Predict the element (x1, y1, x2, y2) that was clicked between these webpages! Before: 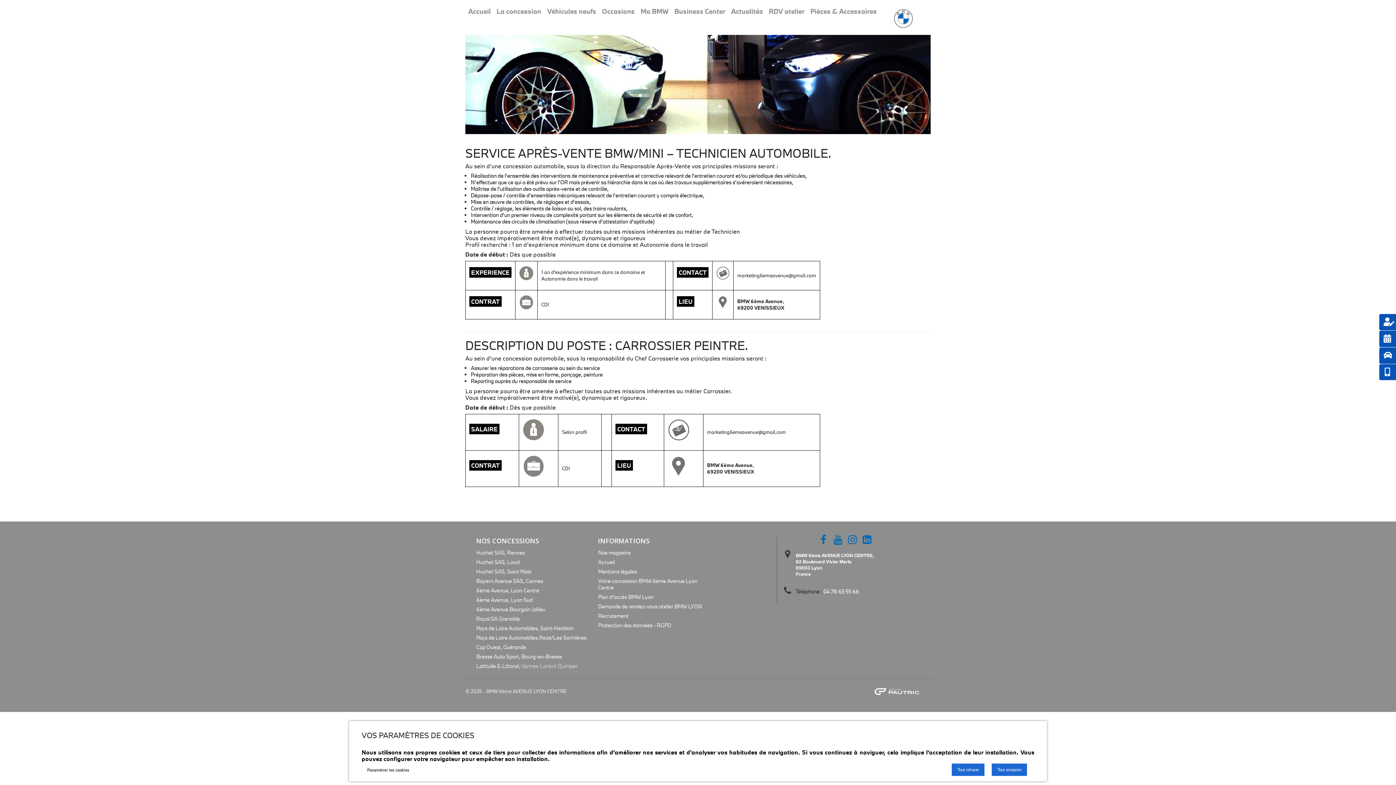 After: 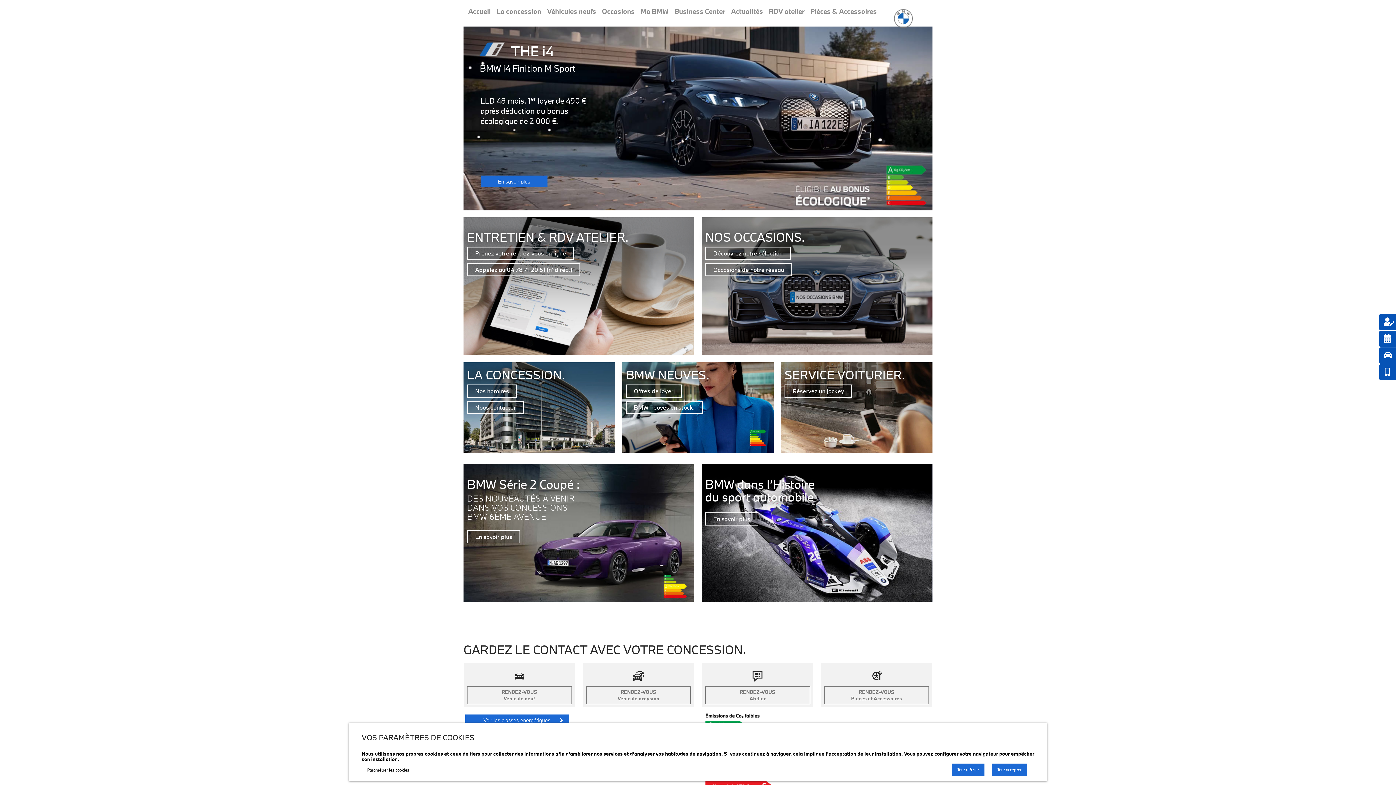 Action: bbox: (476, 587, 539, 594) label: 6ème Avenue, Lyon Centre